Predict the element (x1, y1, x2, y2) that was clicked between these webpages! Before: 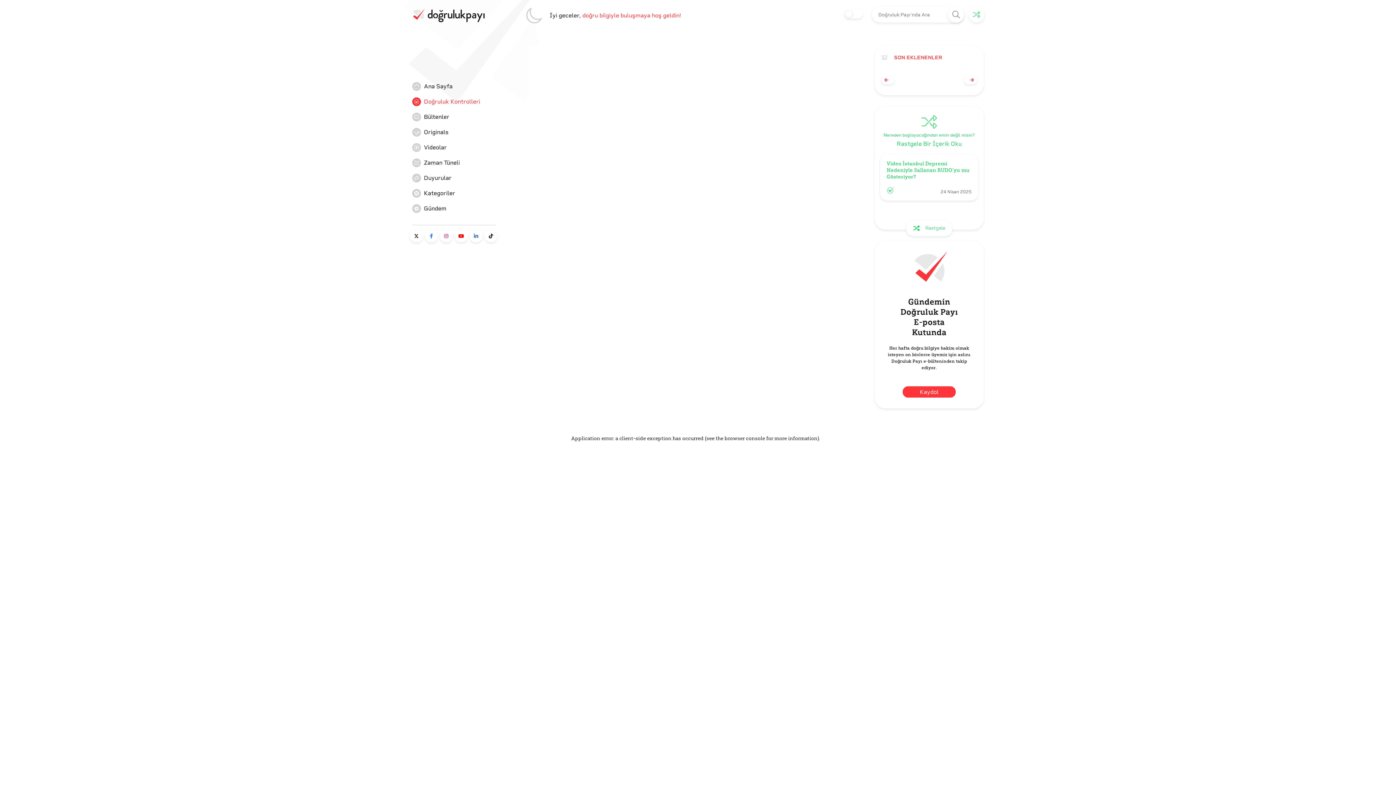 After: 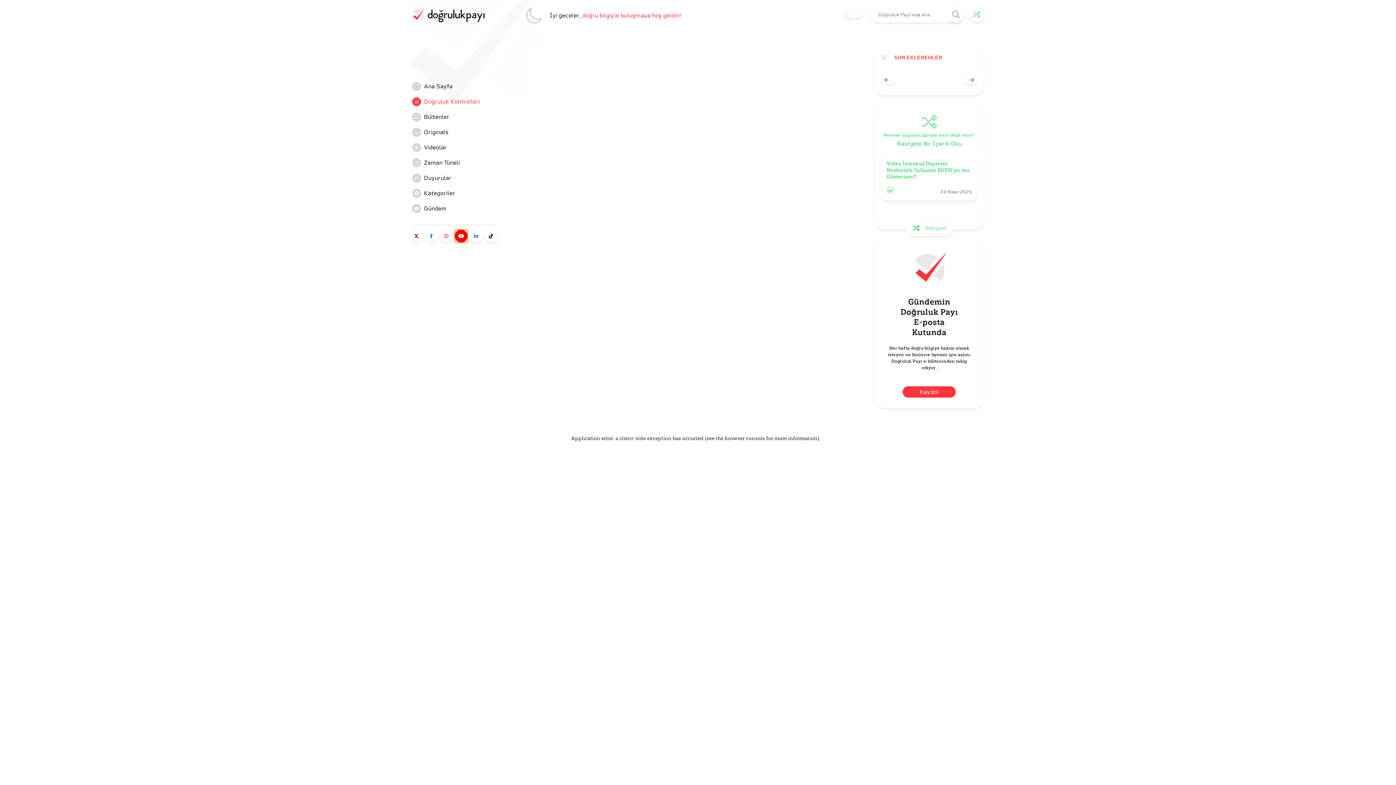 Action: bbox: (454, 229, 467, 242) label: click button